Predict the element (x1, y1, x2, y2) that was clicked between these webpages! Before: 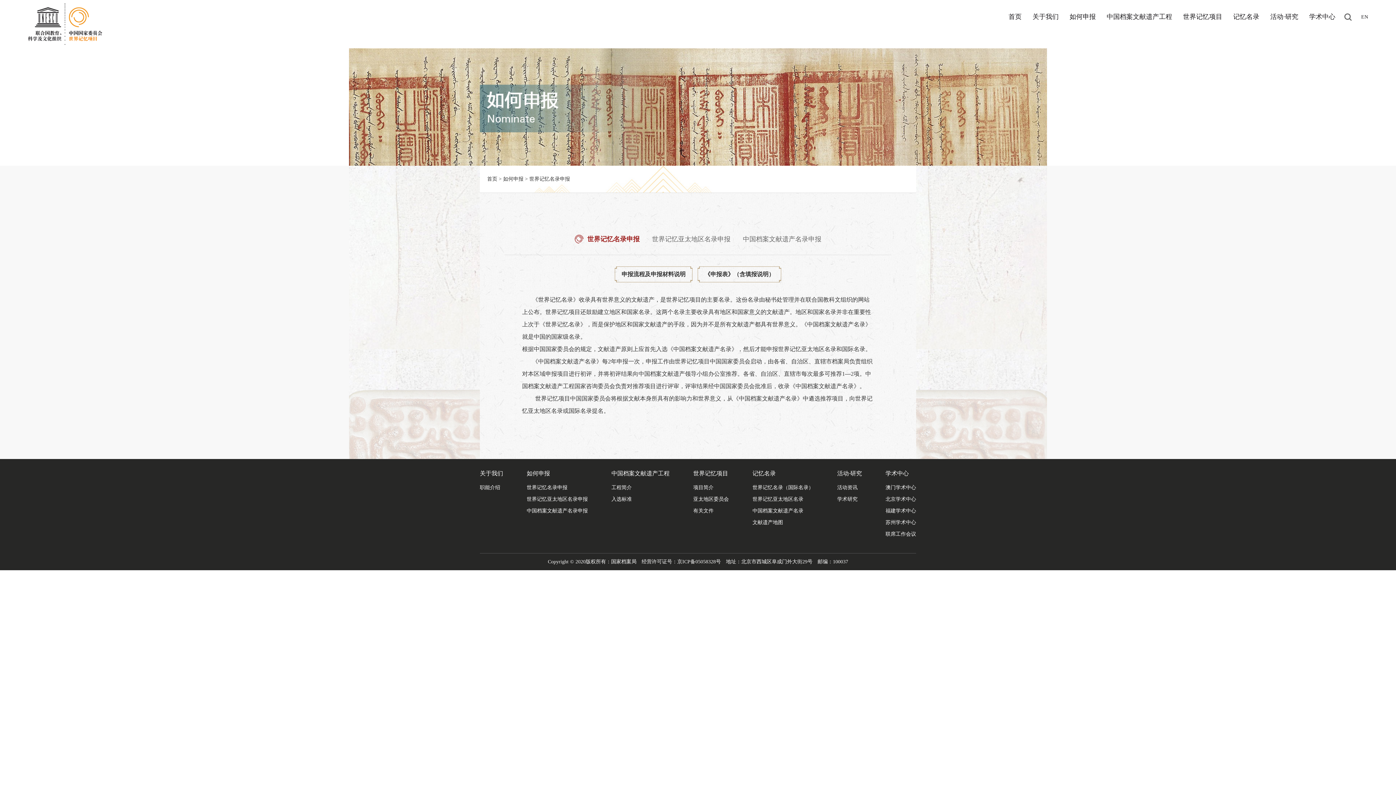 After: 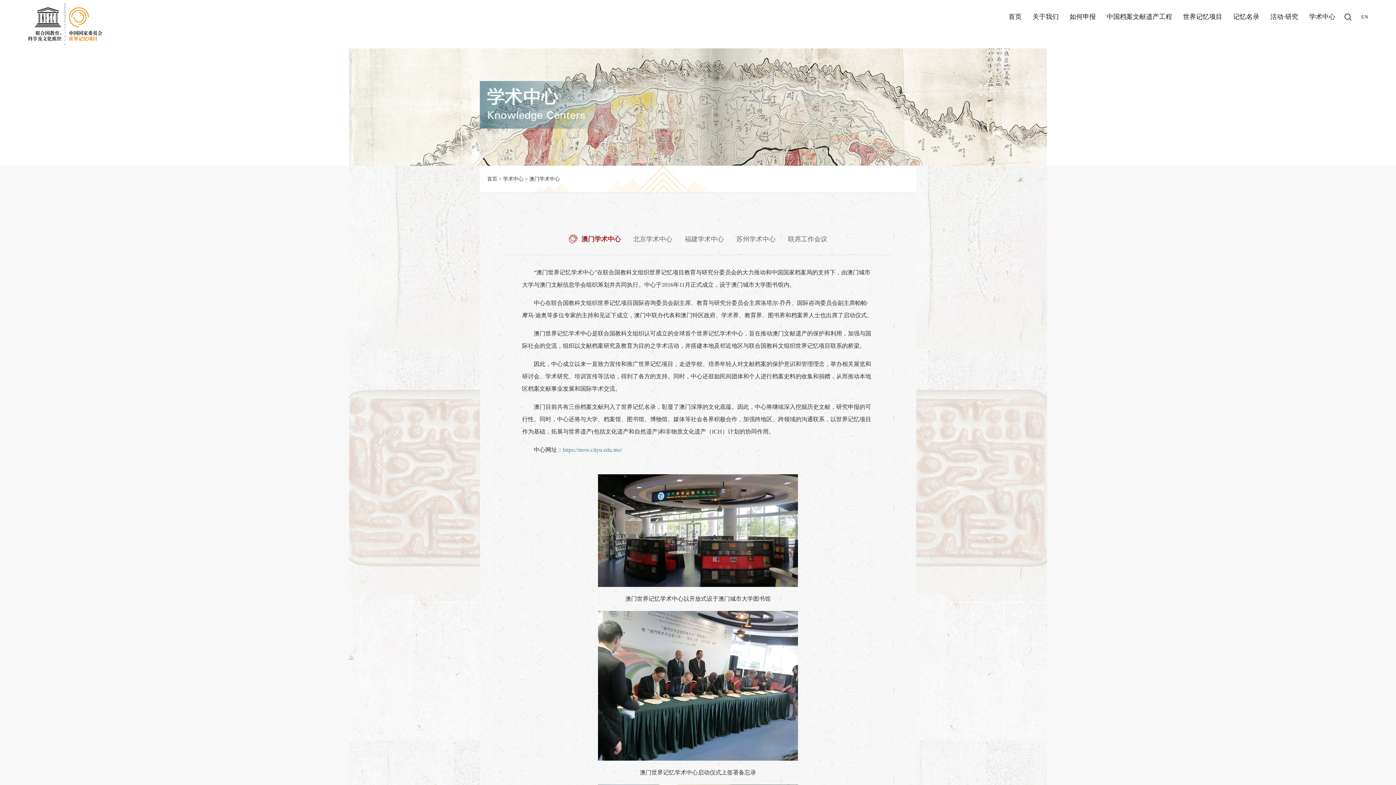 Action: bbox: (1309, 8, 1335, 25) label: 学术中心